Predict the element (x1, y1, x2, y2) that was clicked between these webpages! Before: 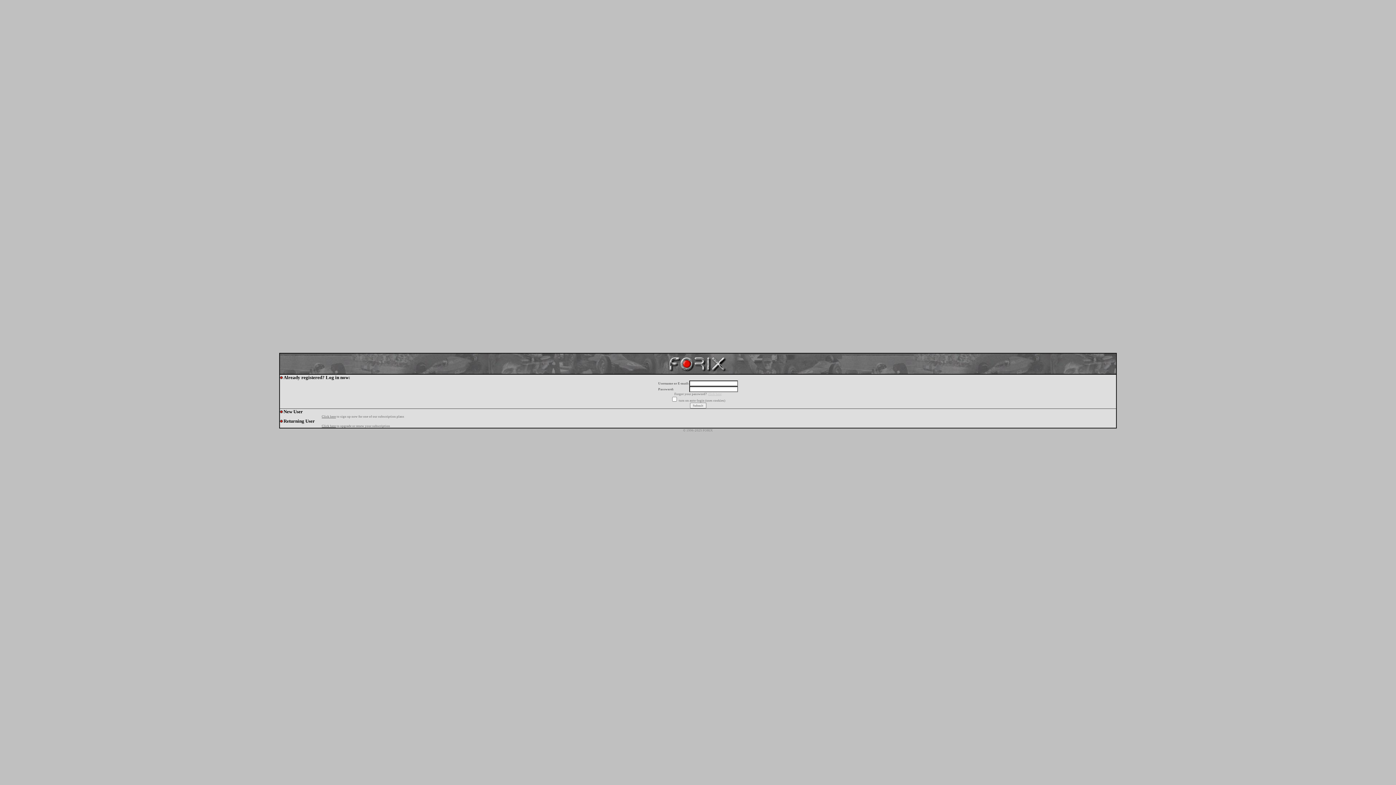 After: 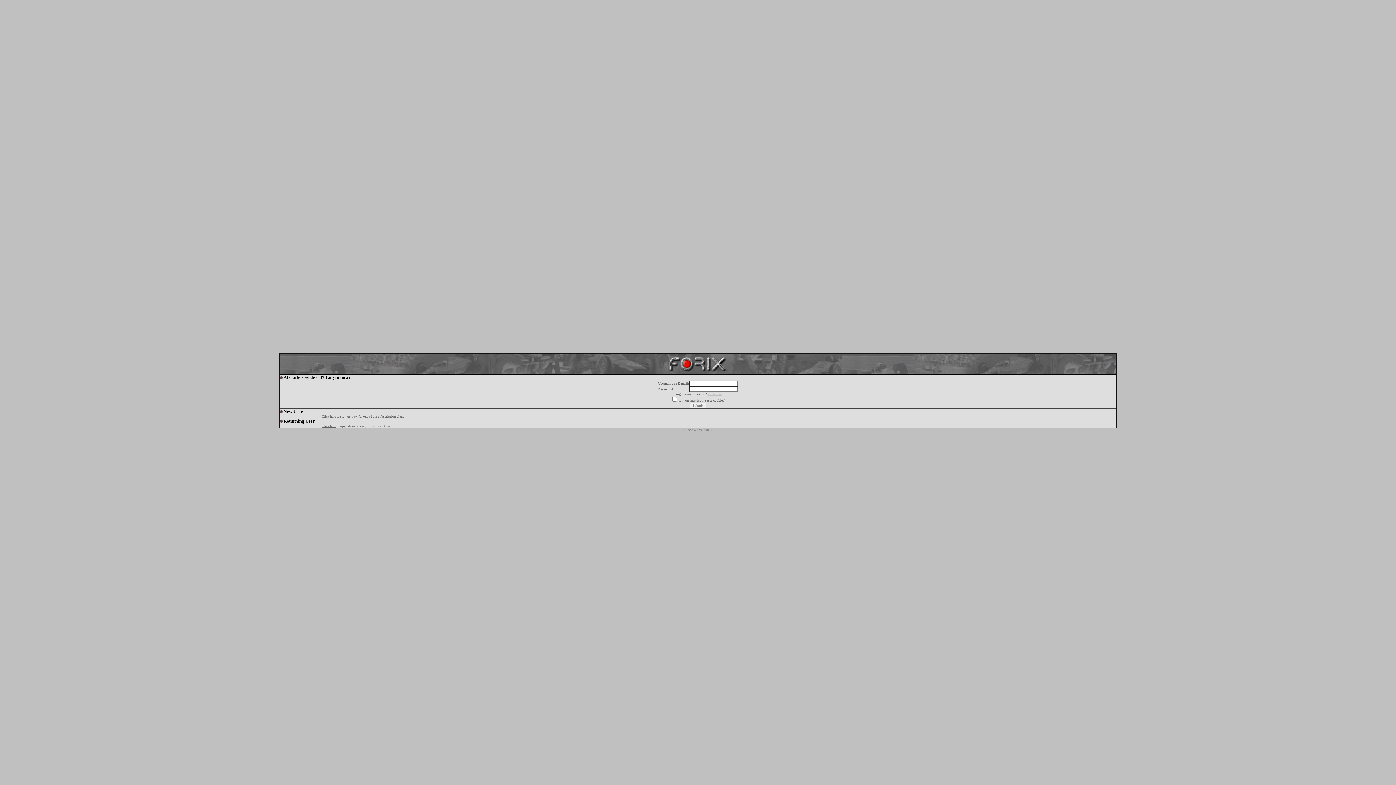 Action: label: click here bbox: (708, 392, 721, 396)